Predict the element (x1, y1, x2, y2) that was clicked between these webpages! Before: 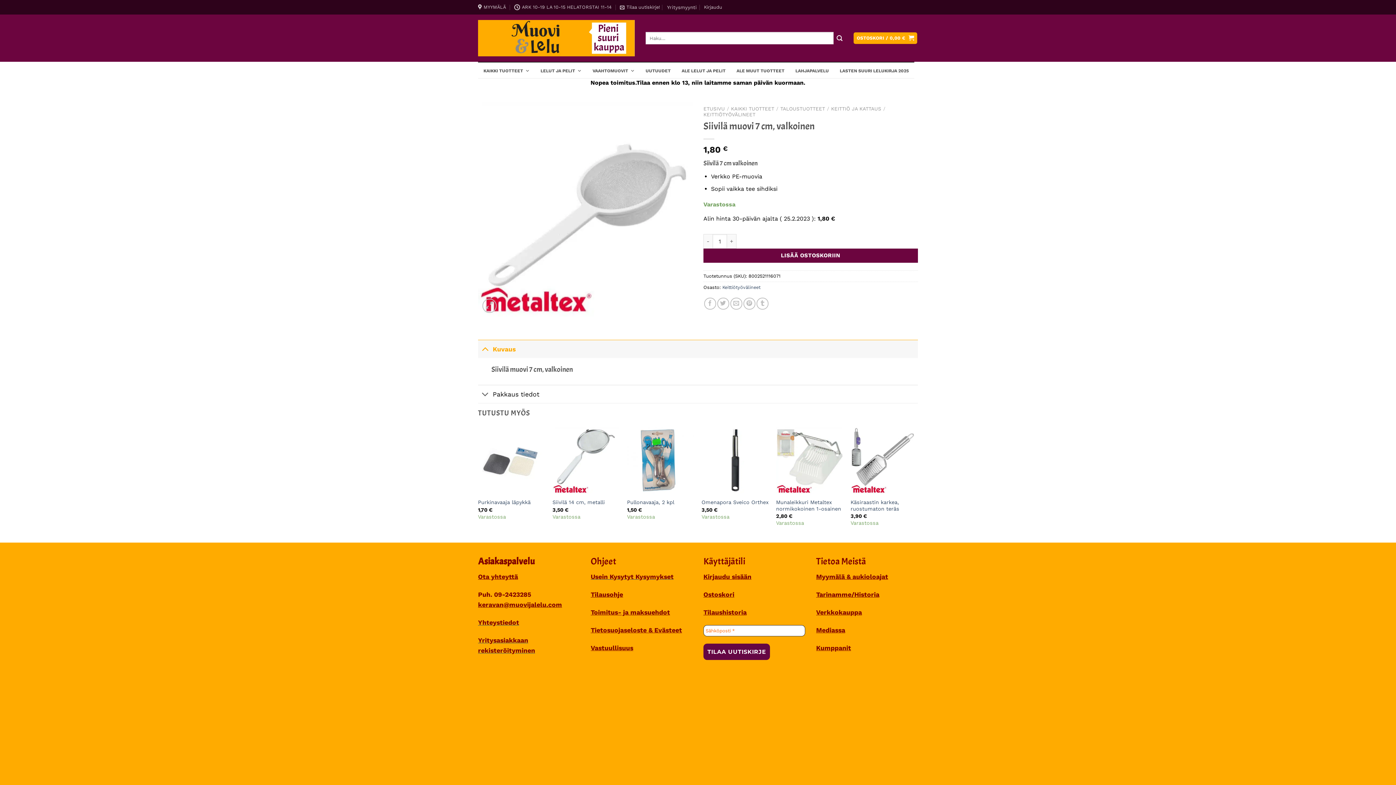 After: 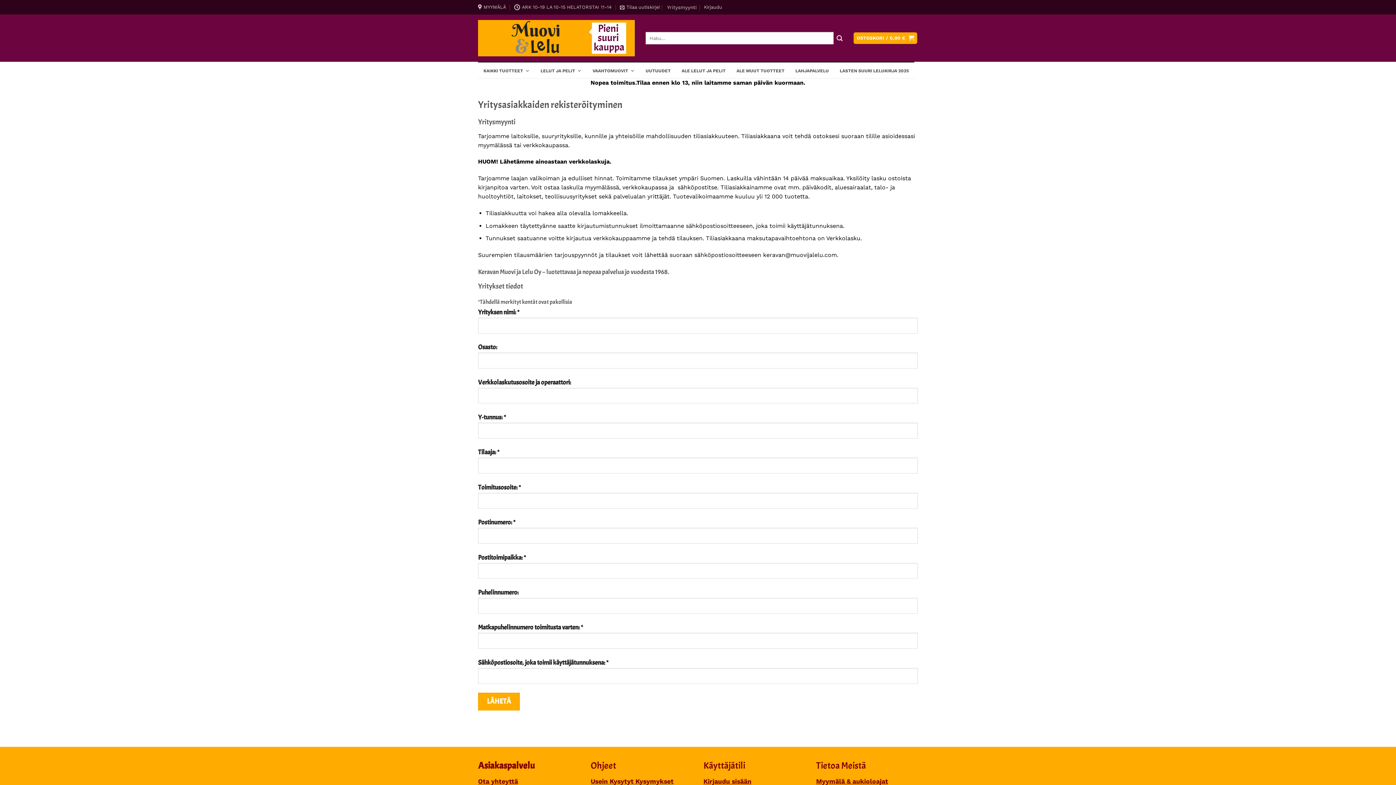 Action: bbox: (667, 1, 697, 12) label: Yritysmyynti